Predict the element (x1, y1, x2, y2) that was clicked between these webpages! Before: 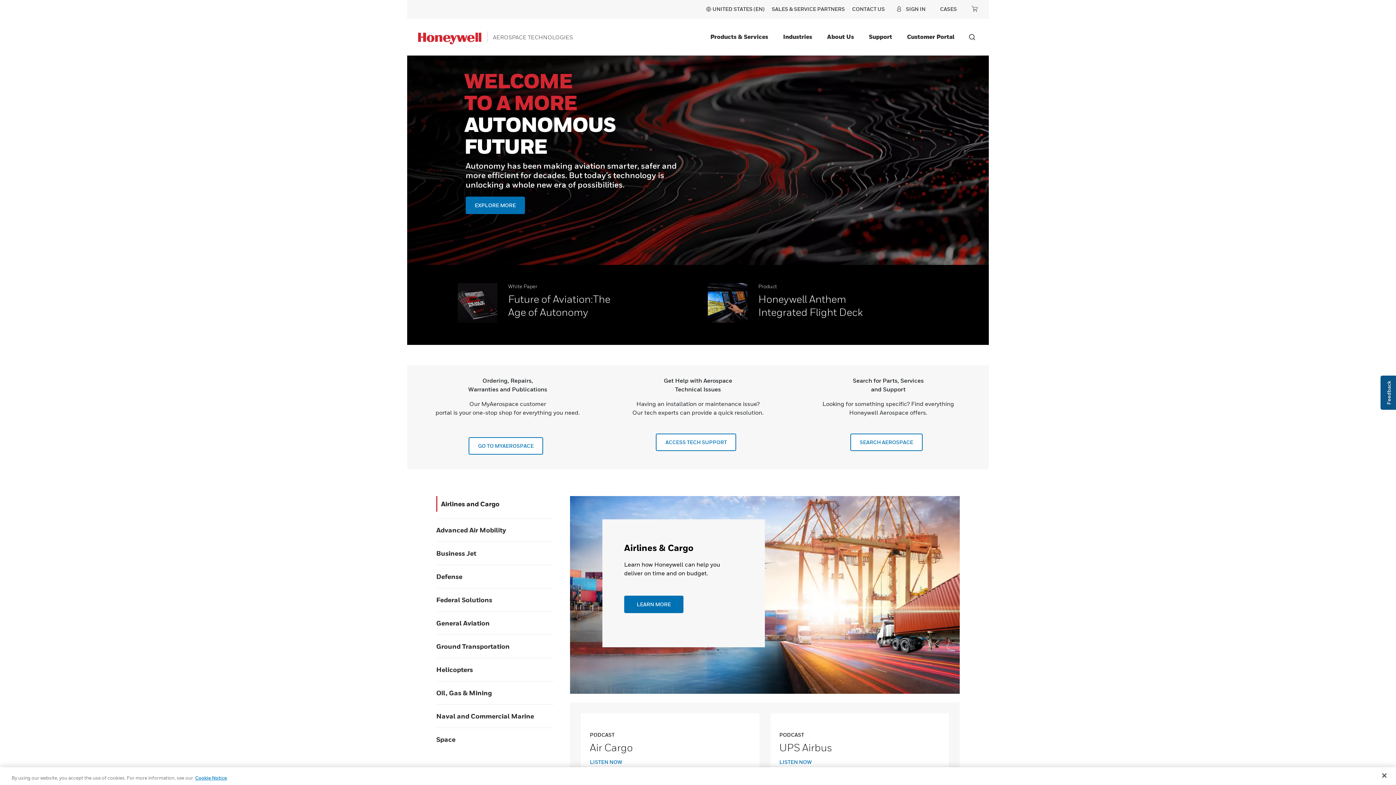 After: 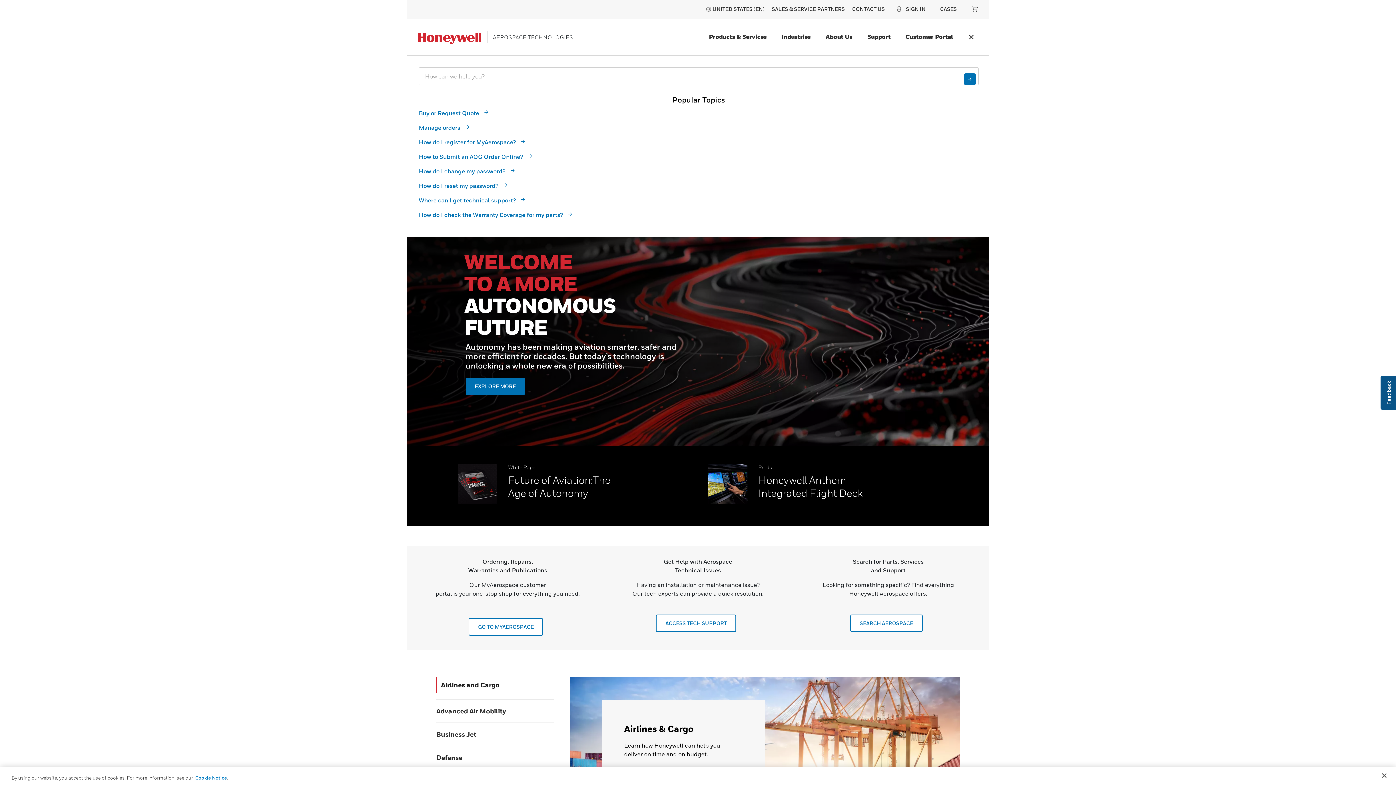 Action: bbox: (966, 29, 978, 40) label: Search